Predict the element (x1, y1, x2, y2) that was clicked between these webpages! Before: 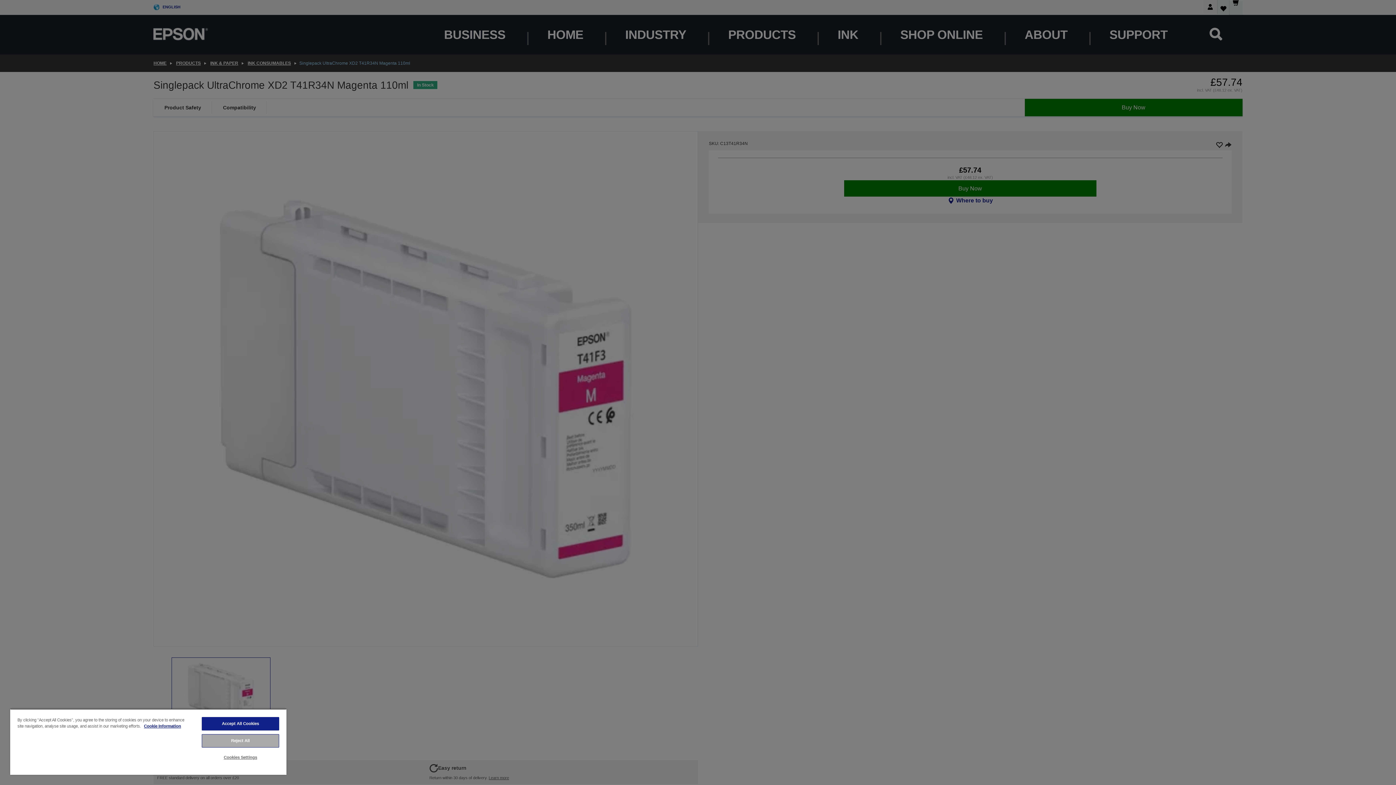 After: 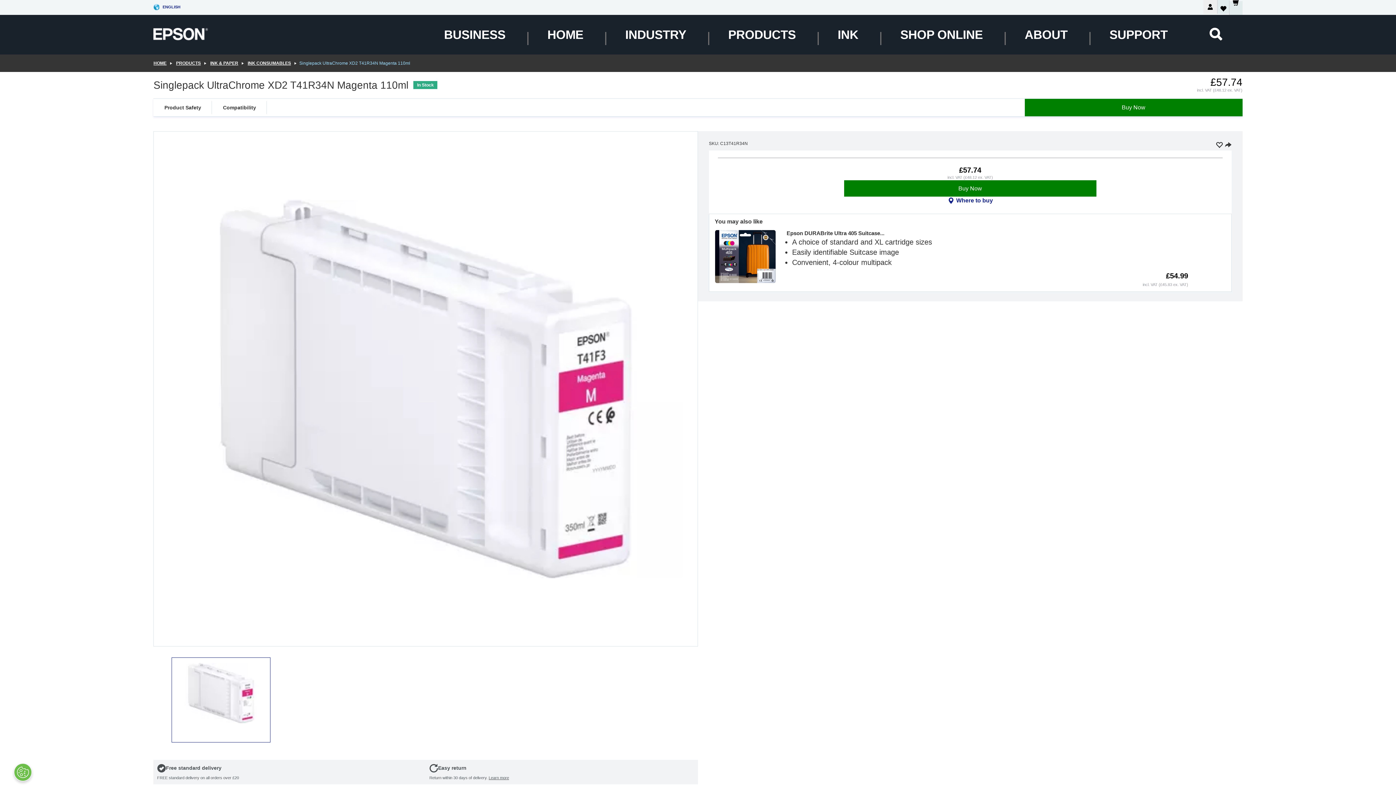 Action: label: Accept All Cookies bbox: (201, 717, 279, 730)